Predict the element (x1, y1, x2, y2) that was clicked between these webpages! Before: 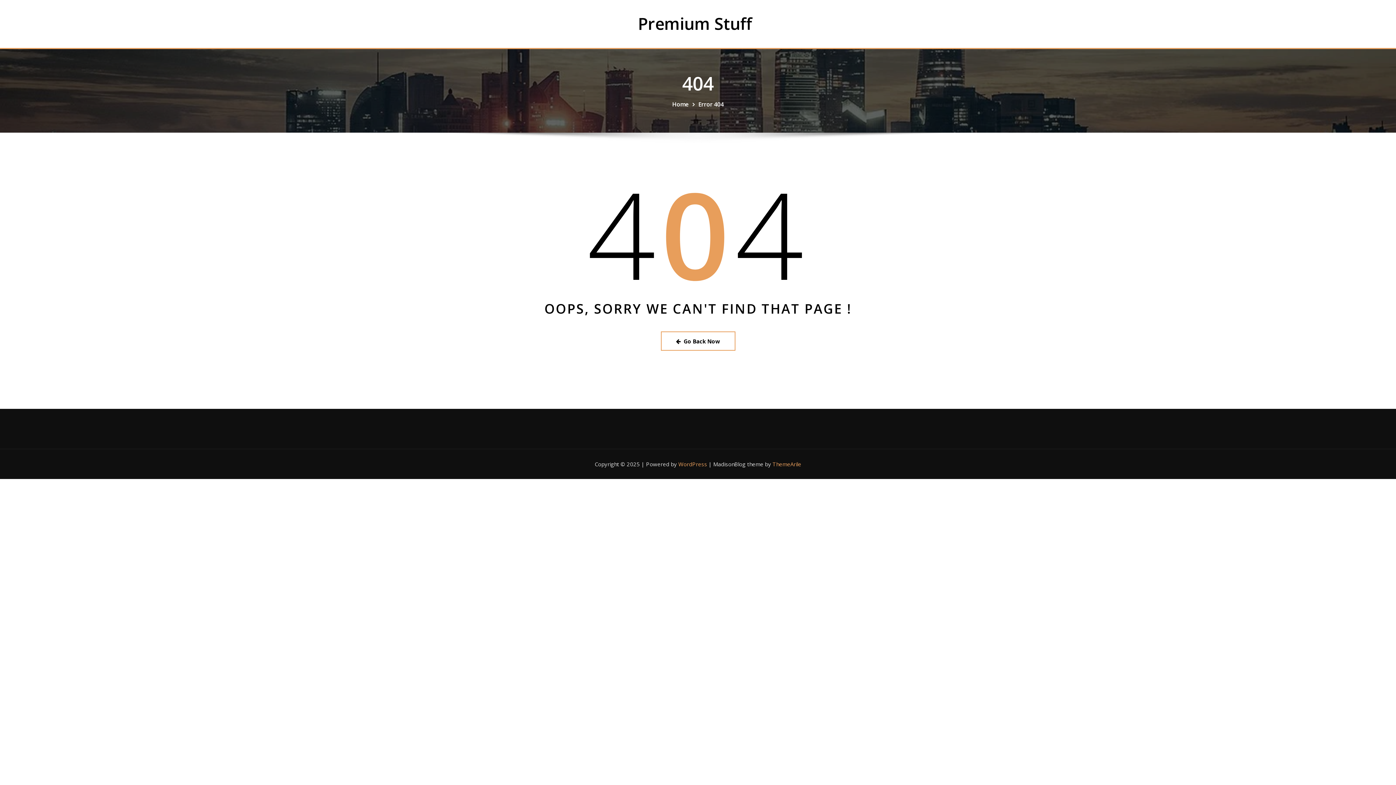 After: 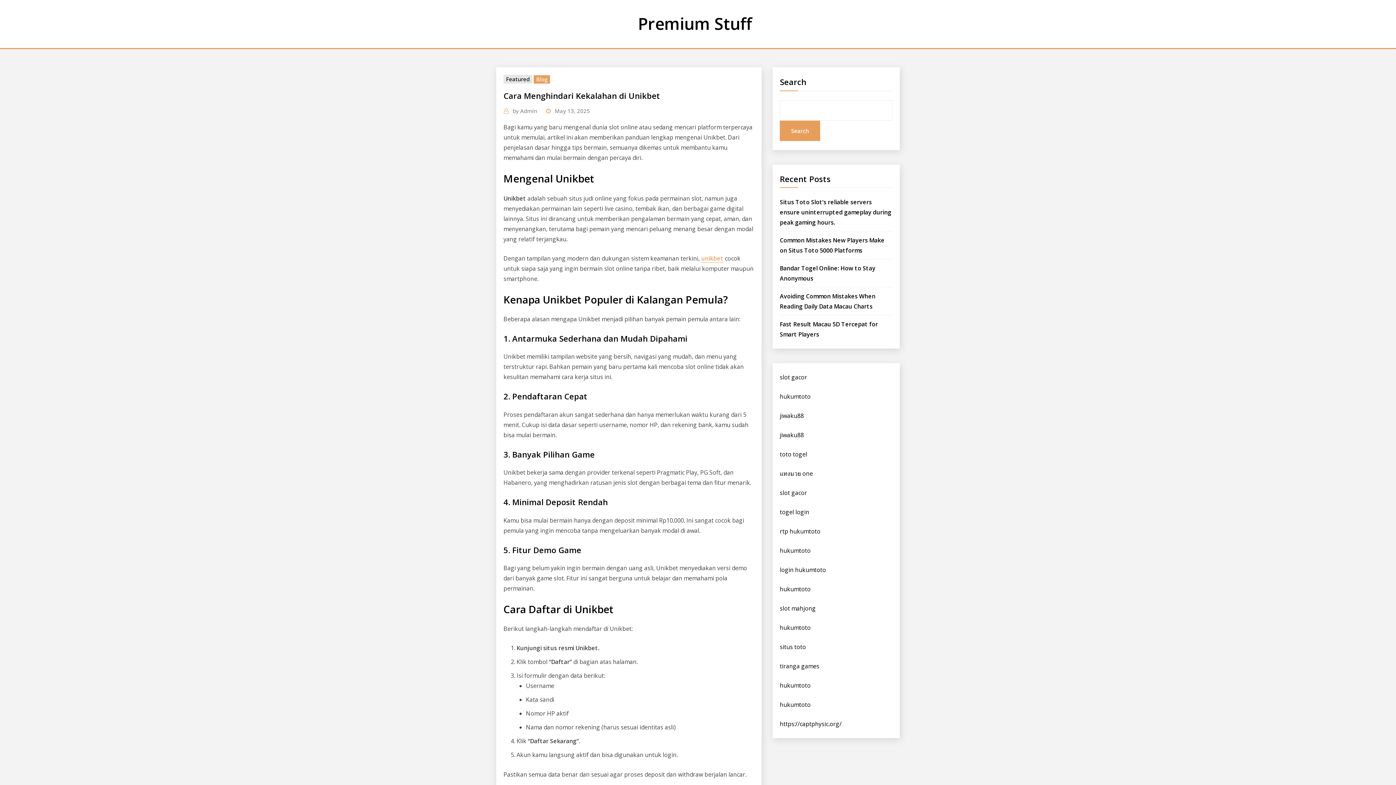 Action: label: Home bbox: (672, 100, 689, 108)